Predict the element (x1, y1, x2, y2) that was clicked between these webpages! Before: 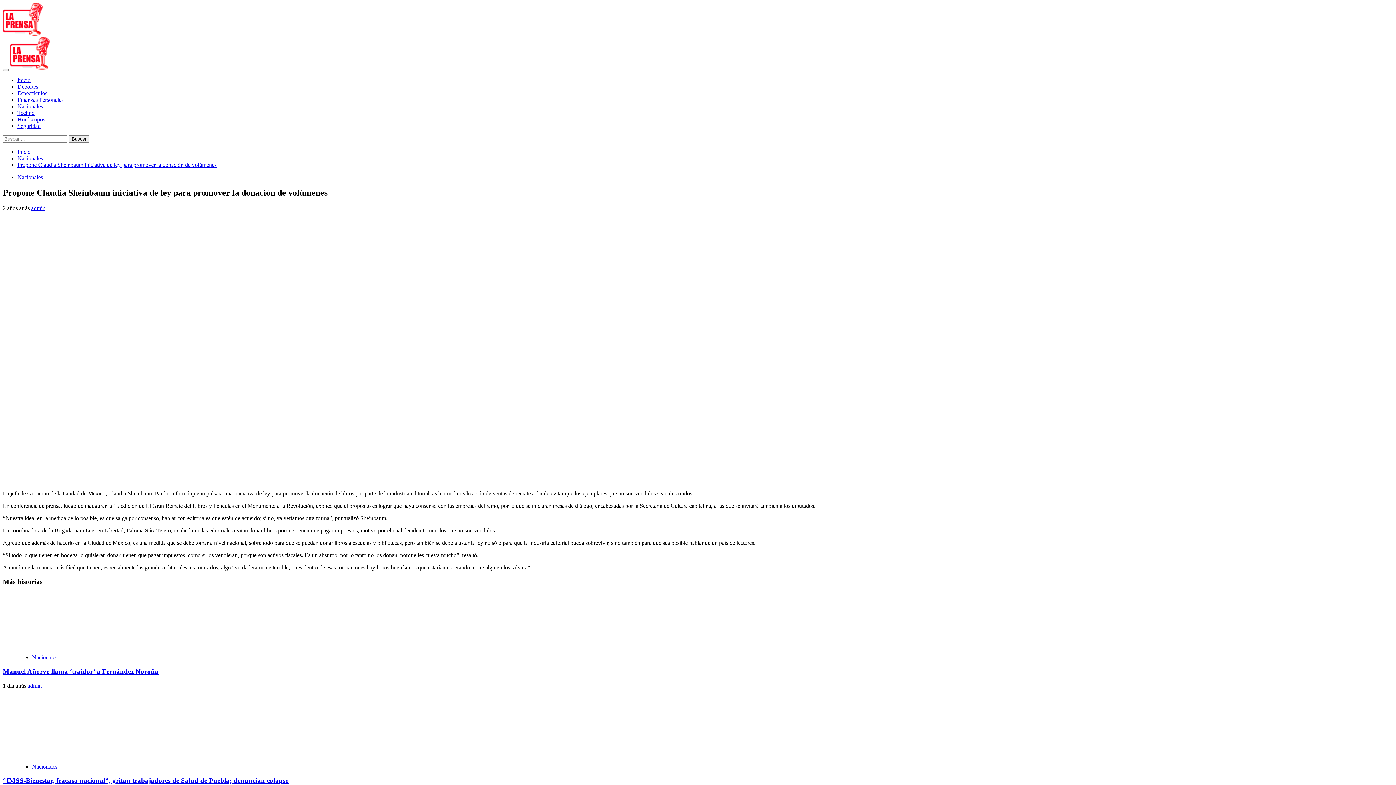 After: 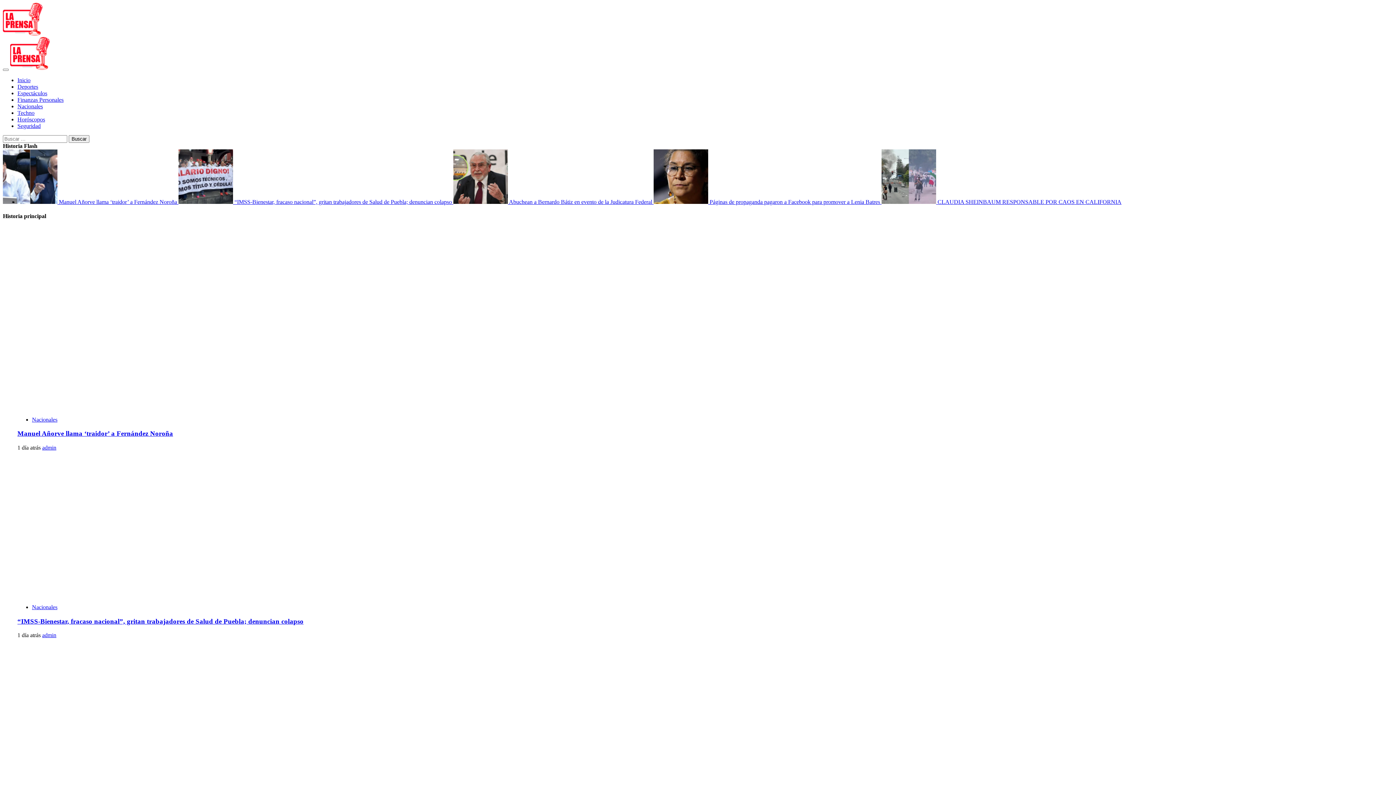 Action: bbox: (10, 64, 49, 70)